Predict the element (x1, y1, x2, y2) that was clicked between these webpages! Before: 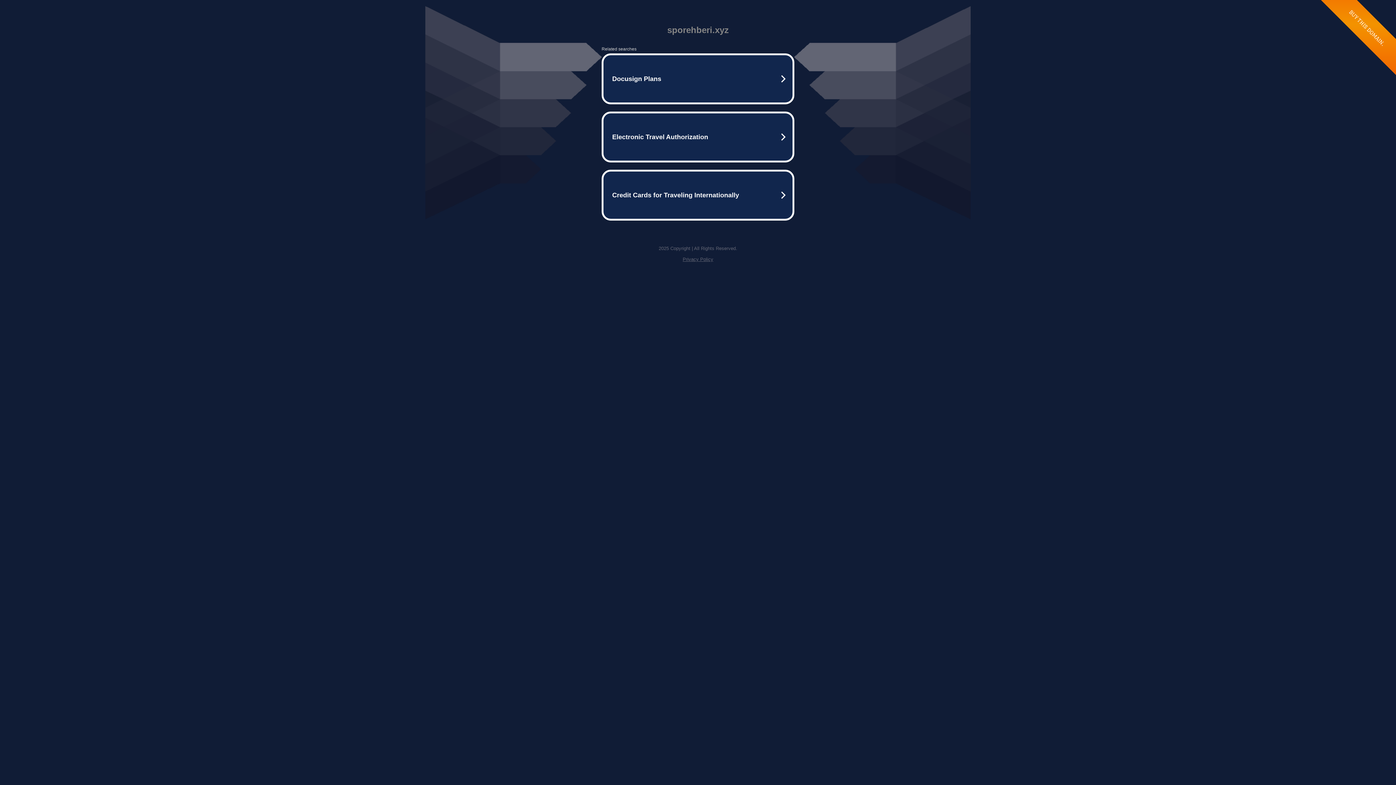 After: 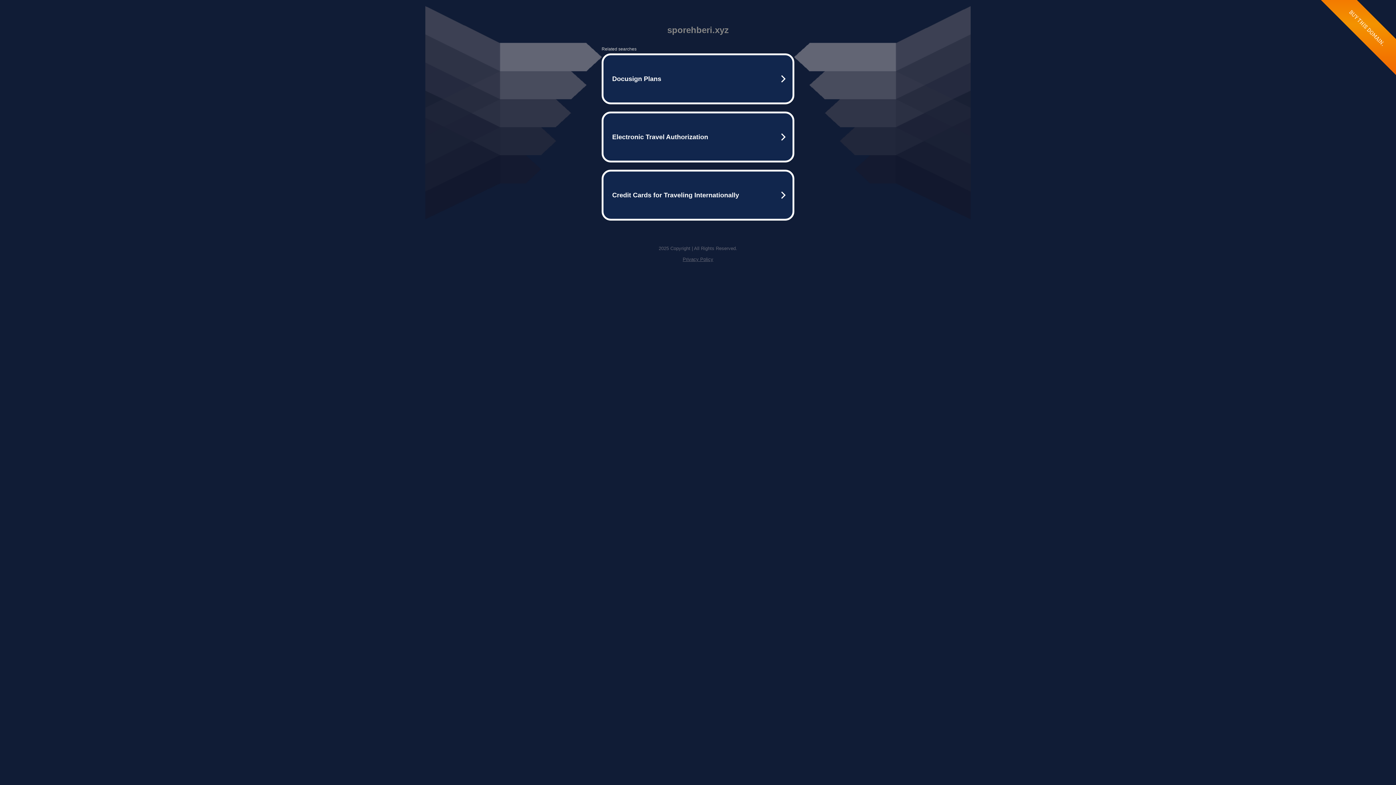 Action: bbox: (682, 256, 713, 262) label: Privacy Policy